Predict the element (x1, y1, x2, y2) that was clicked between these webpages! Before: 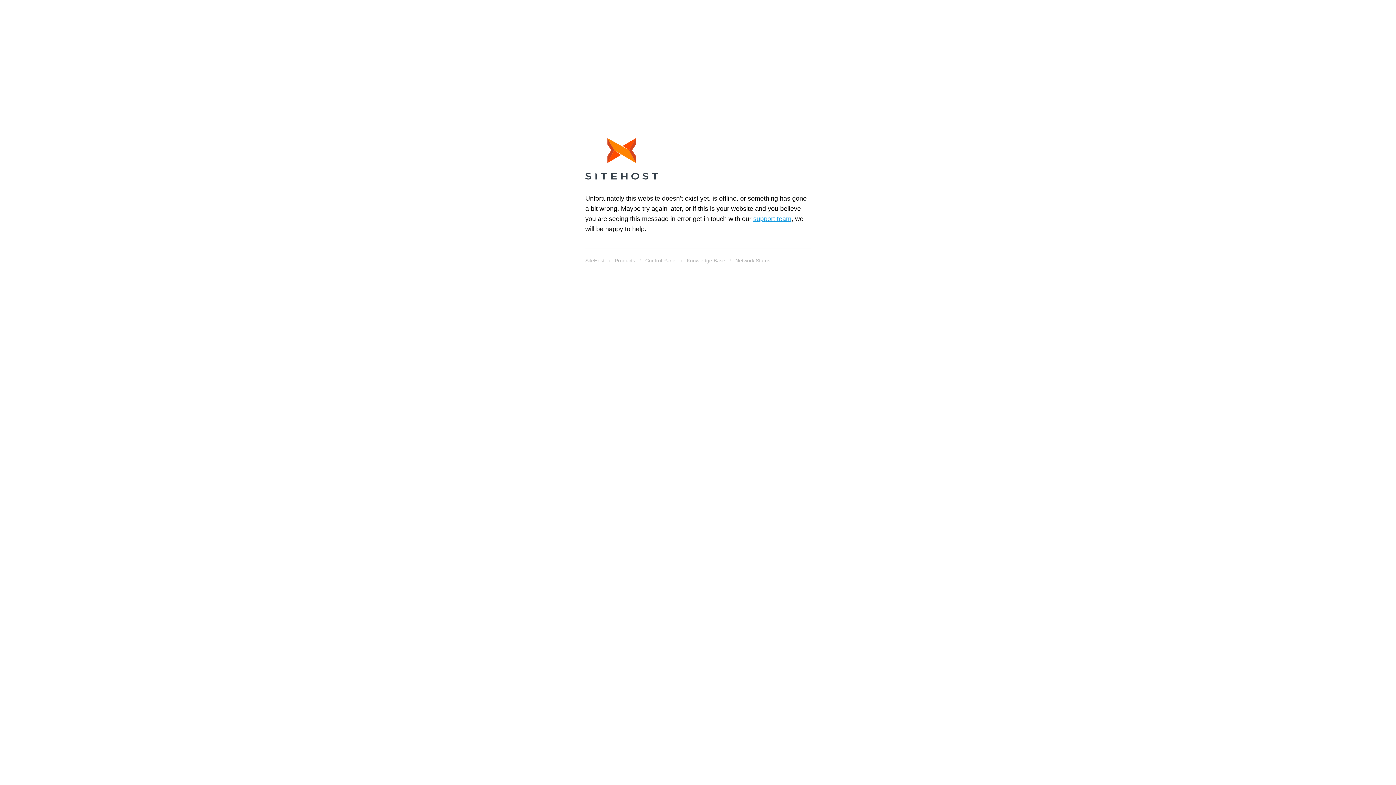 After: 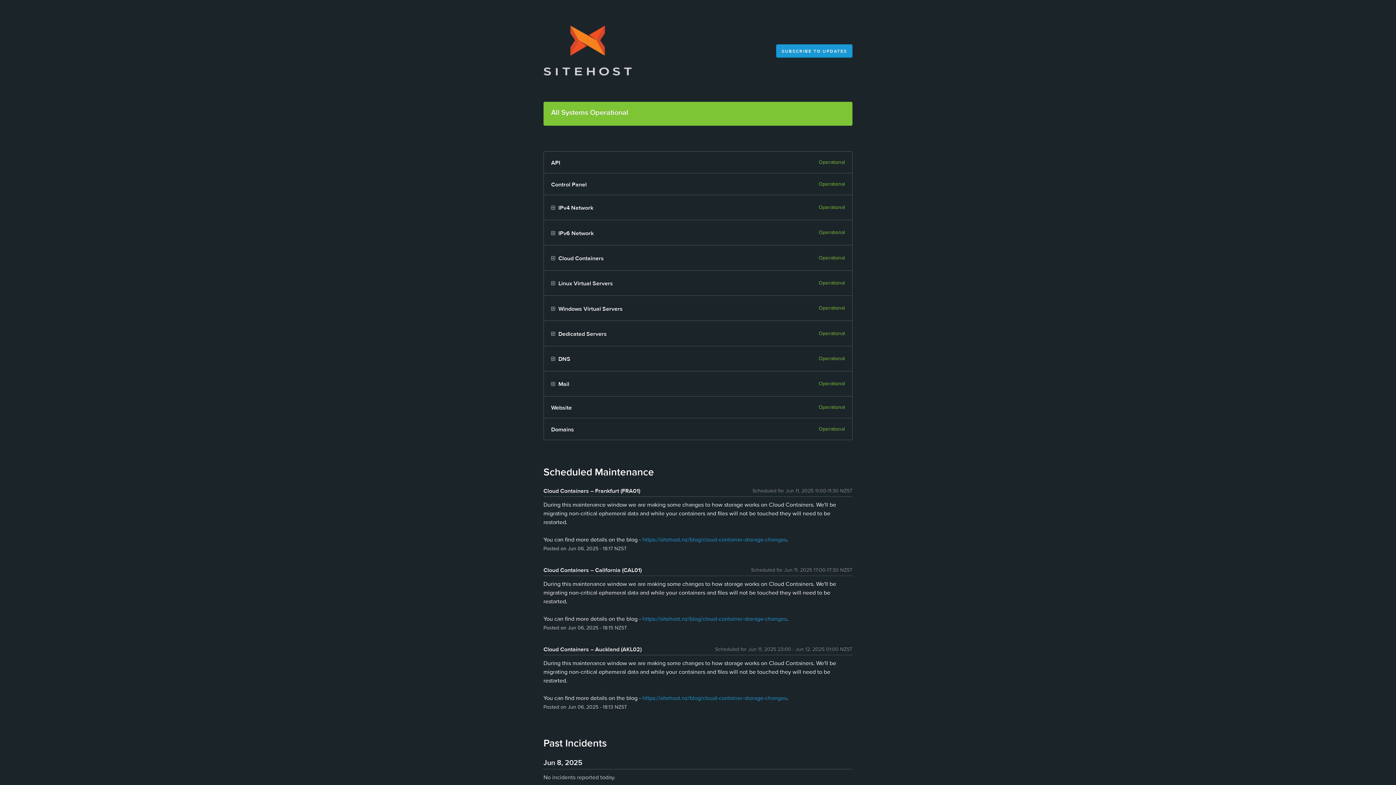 Action: label: Network Status bbox: (735, 255, 770, 265)